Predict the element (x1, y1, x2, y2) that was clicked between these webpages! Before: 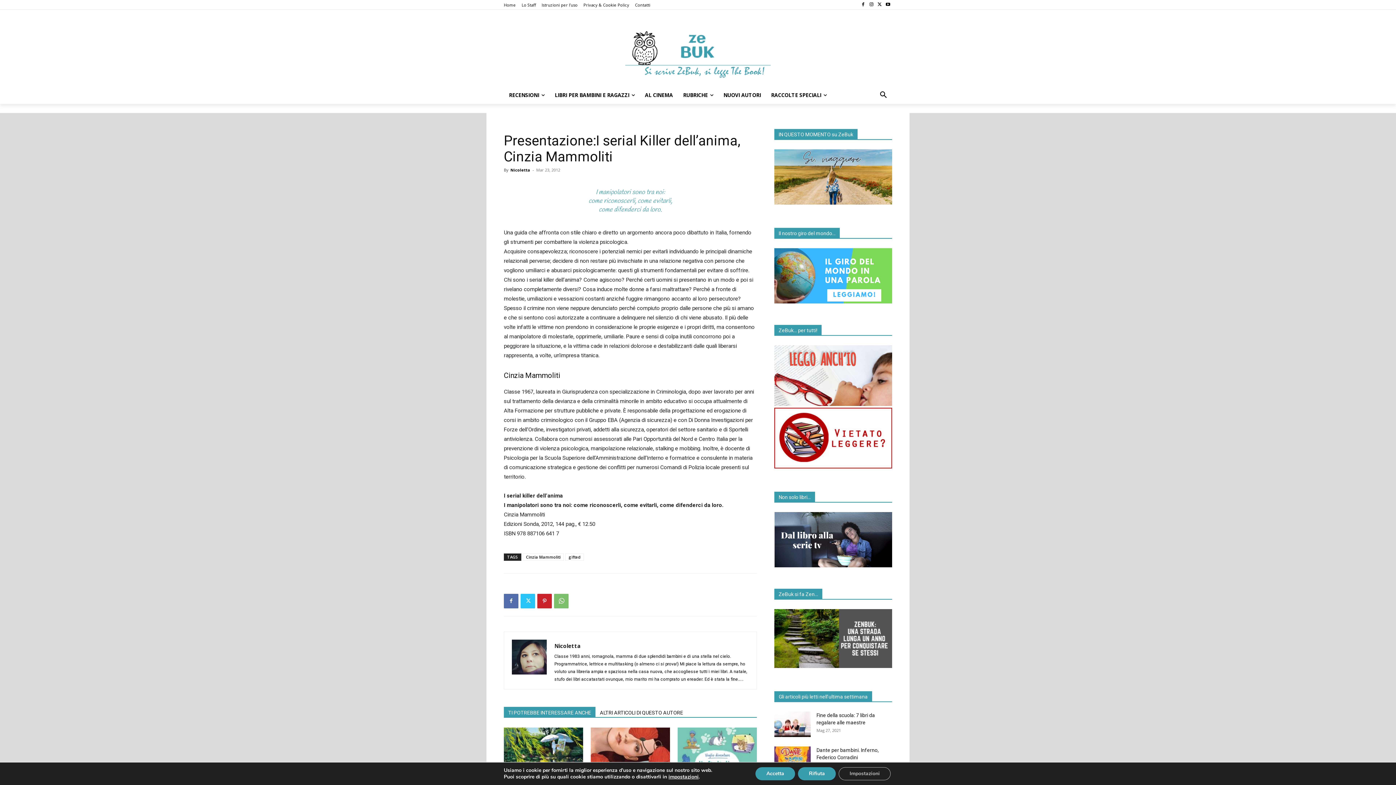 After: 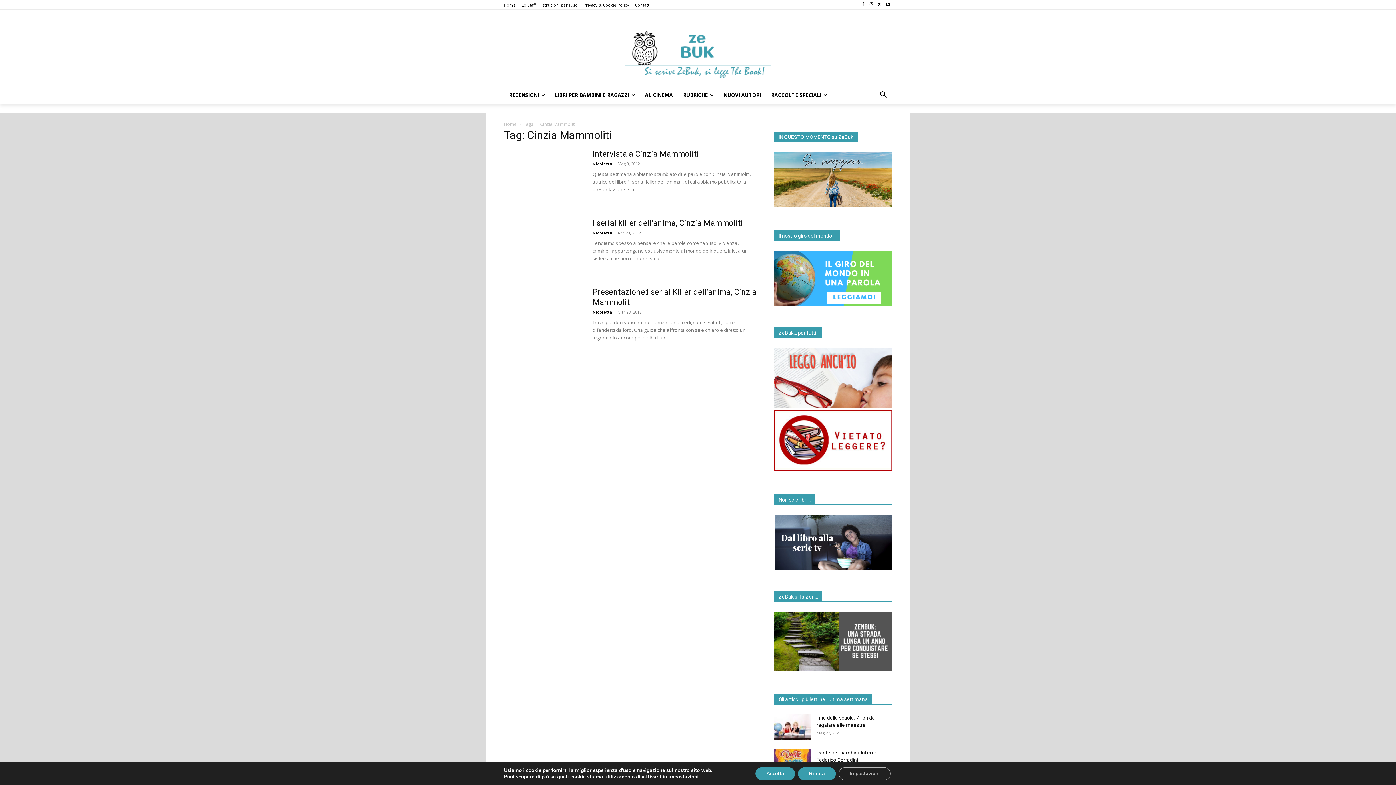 Action: bbox: (522, 553, 564, 561) label: Cinzia Mammoliti